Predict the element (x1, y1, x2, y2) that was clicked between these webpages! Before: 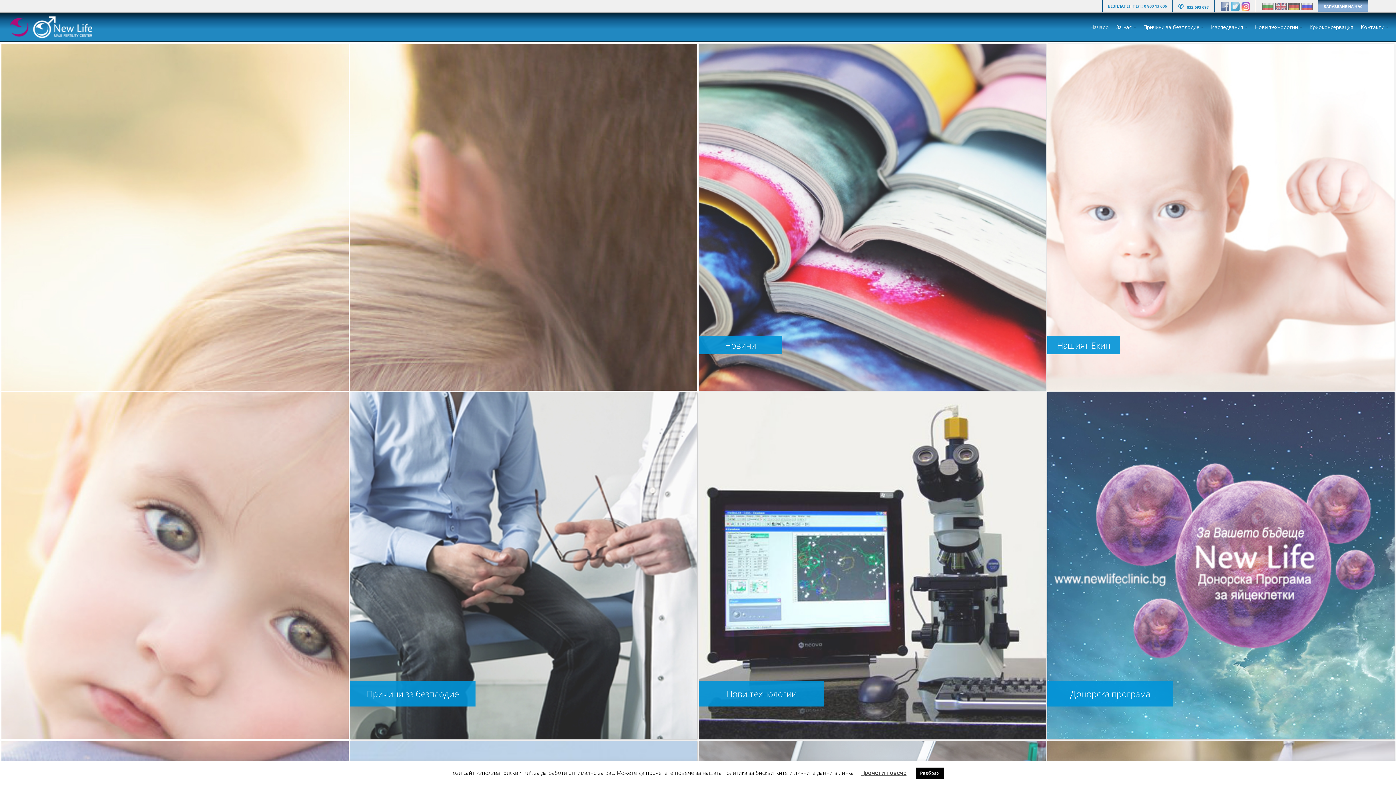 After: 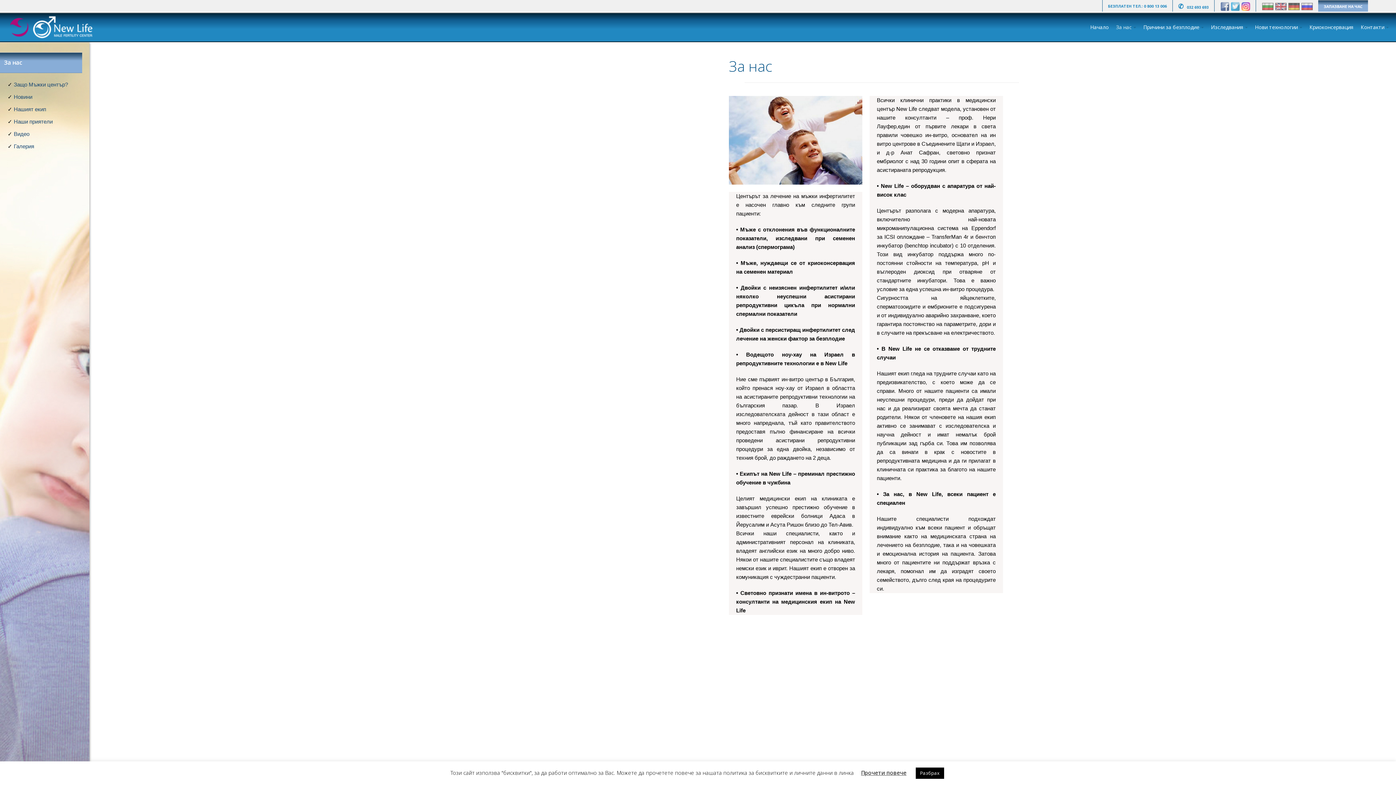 Action: label: За нас bbox: (1112, 20, 1140, 34)